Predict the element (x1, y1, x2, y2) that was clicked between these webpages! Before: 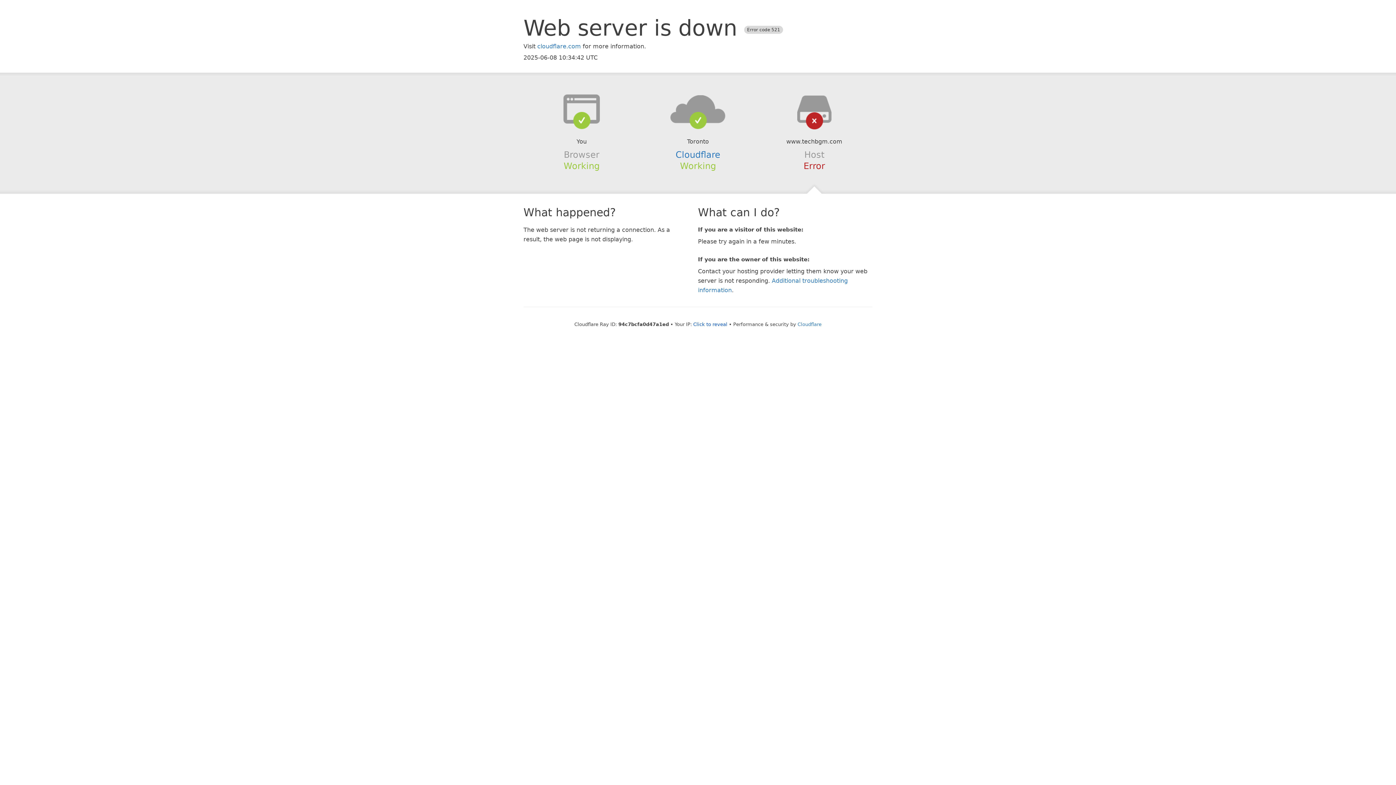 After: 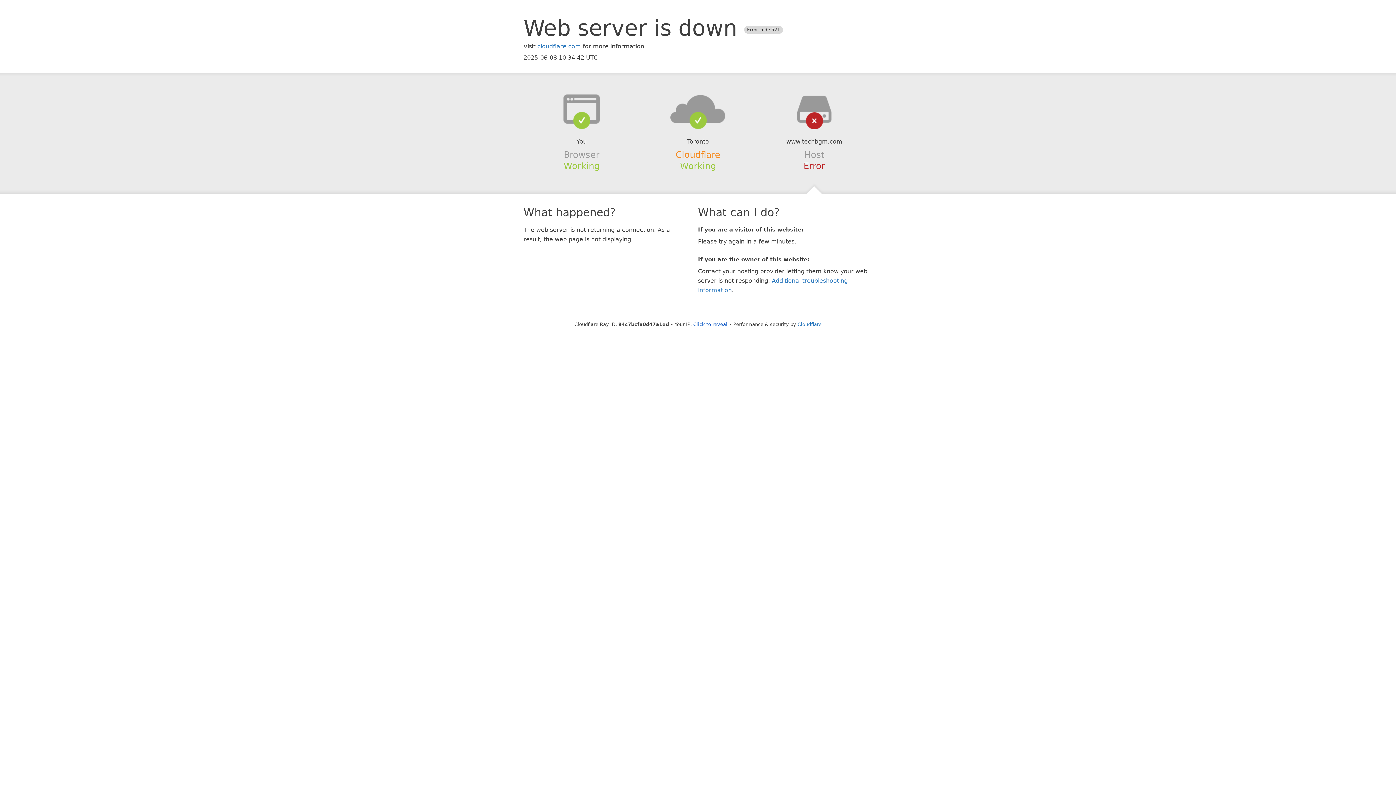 Action: label: Cloudflare bbox: (675, 149, 720, 159)